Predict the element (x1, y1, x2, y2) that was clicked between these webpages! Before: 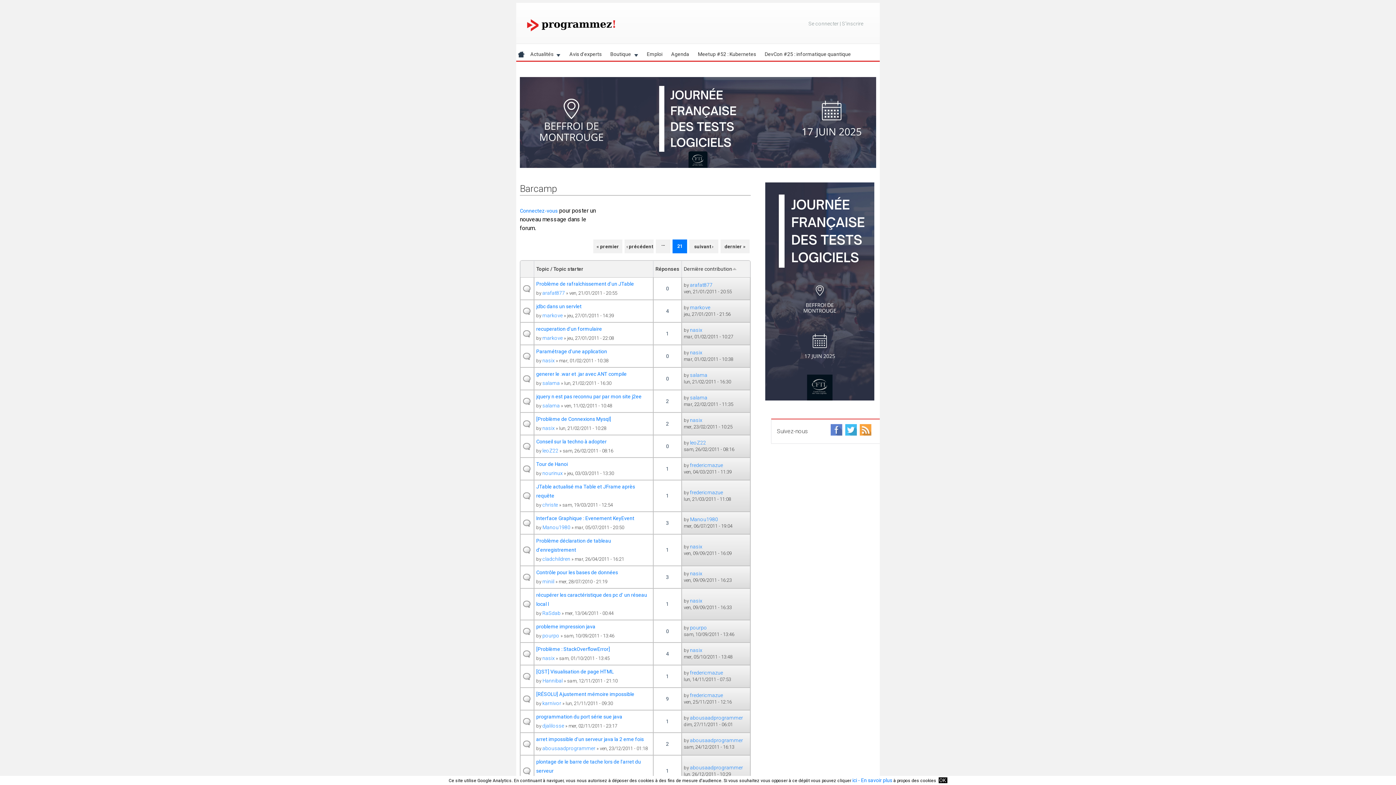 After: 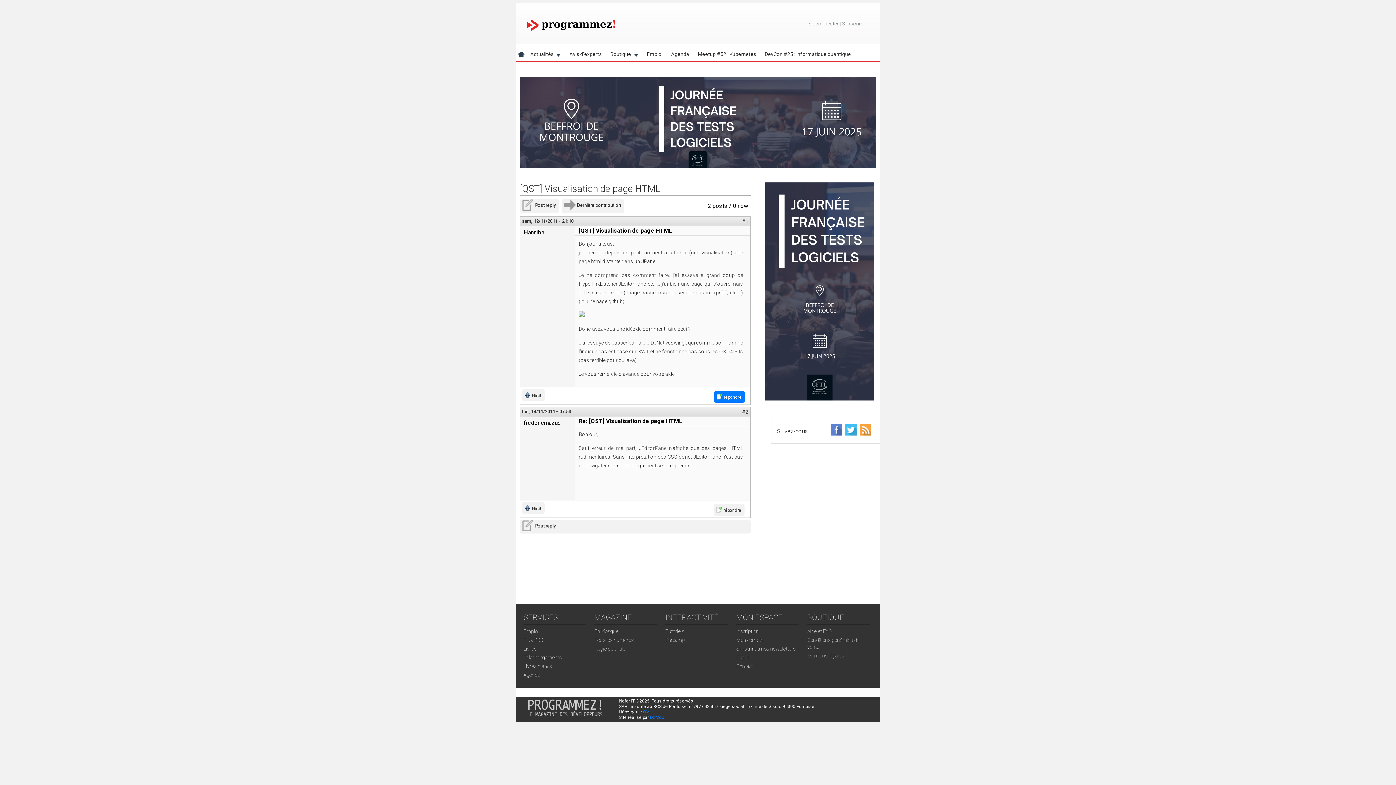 Action: label: [QST] Visualisation de page HTML bbox: (536, 668, 613, 674)